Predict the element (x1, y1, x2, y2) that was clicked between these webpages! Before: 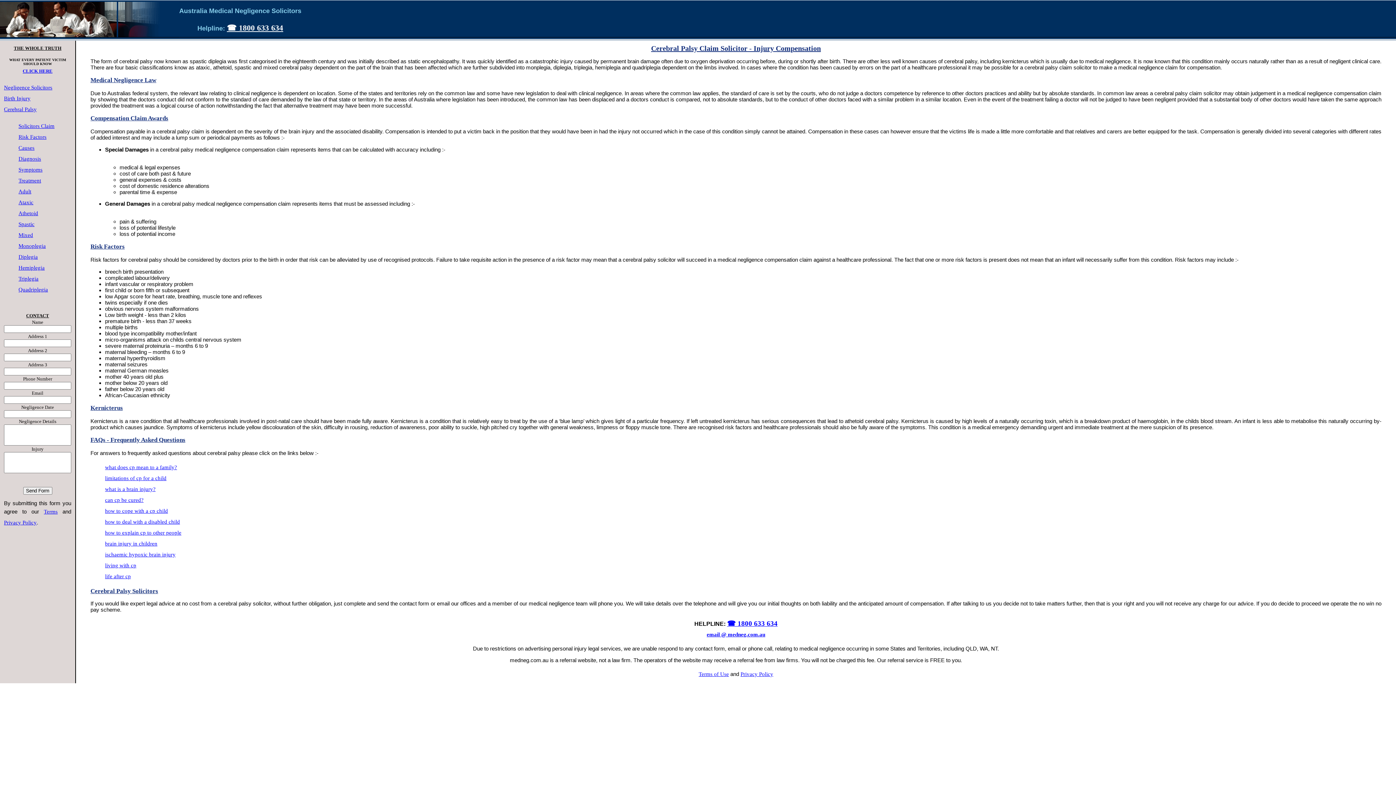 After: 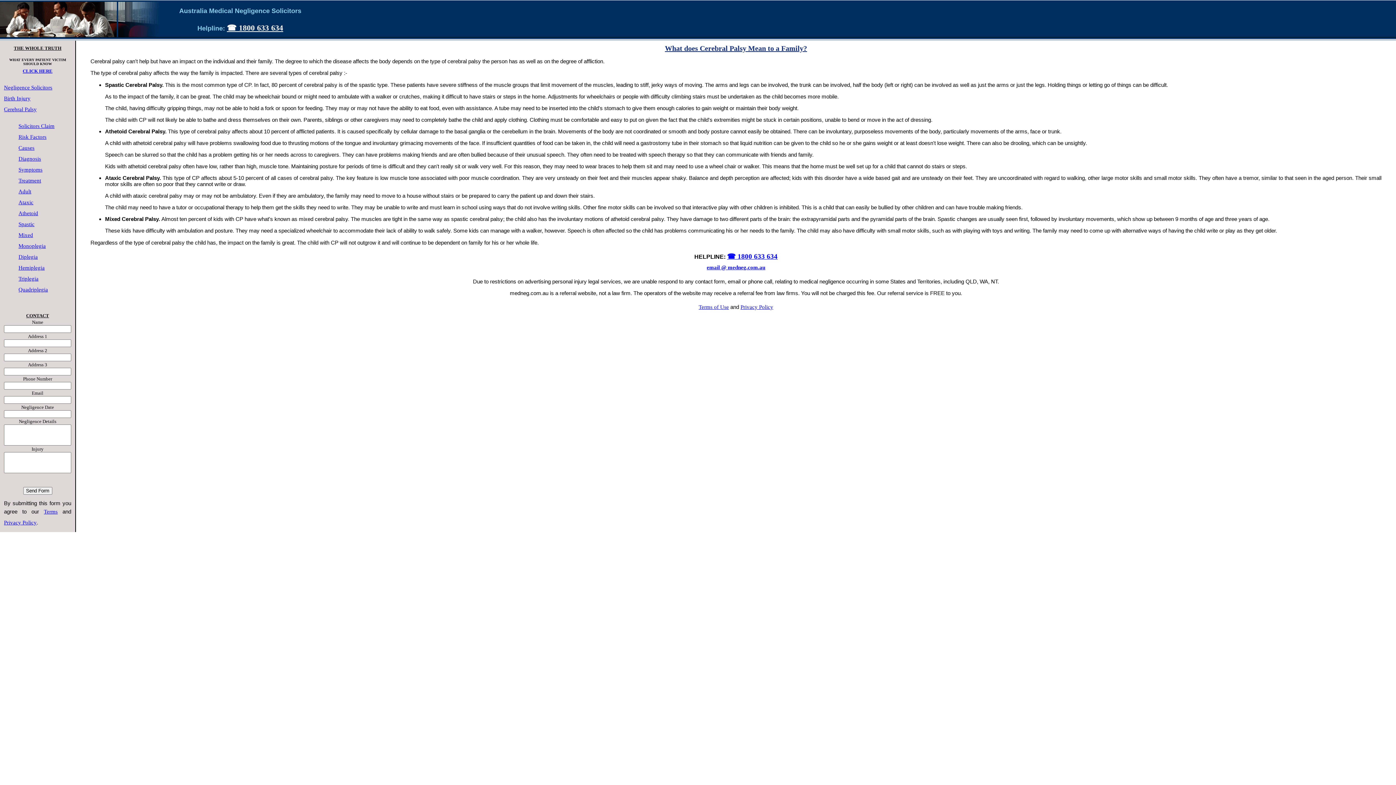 Action: label: what does cp mean to a family? bbox: (105, 464, 177, 470)